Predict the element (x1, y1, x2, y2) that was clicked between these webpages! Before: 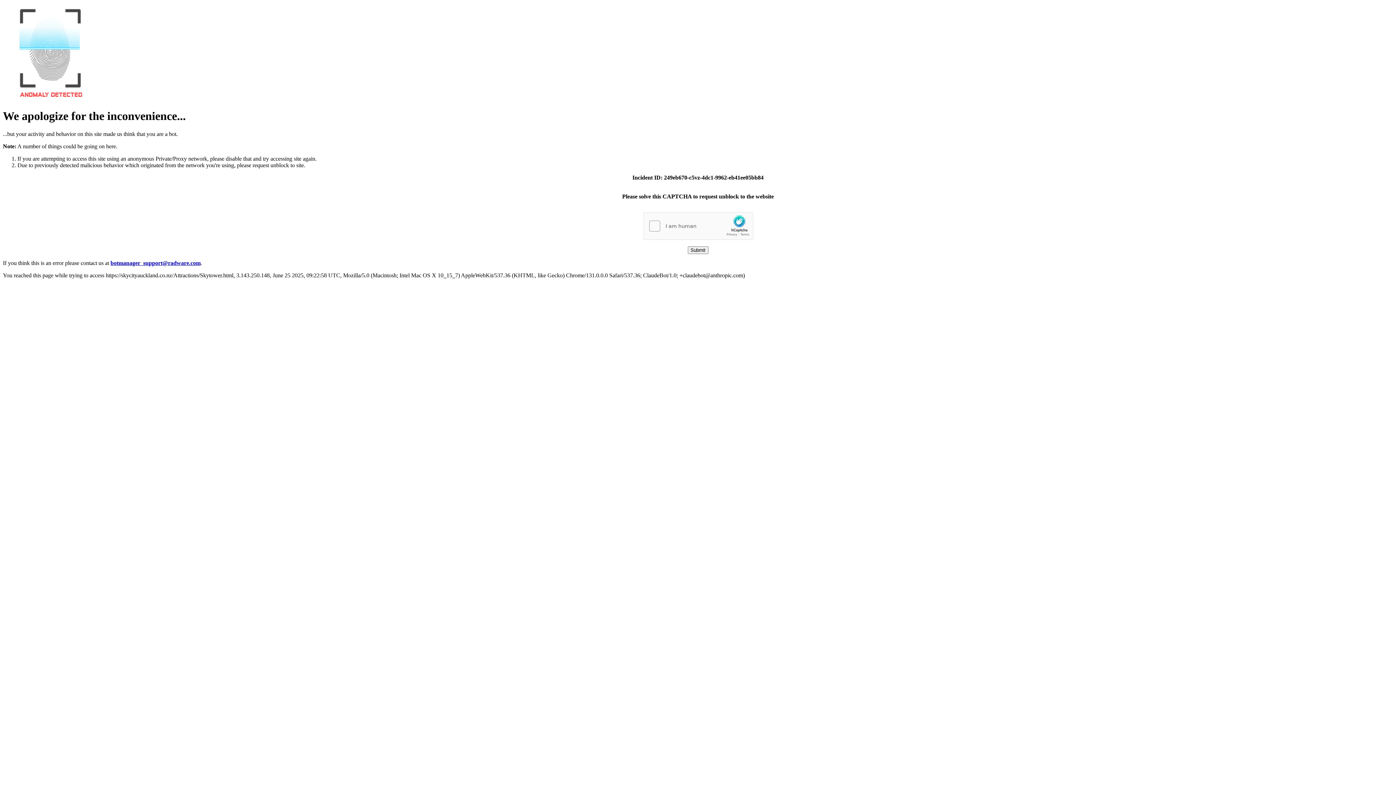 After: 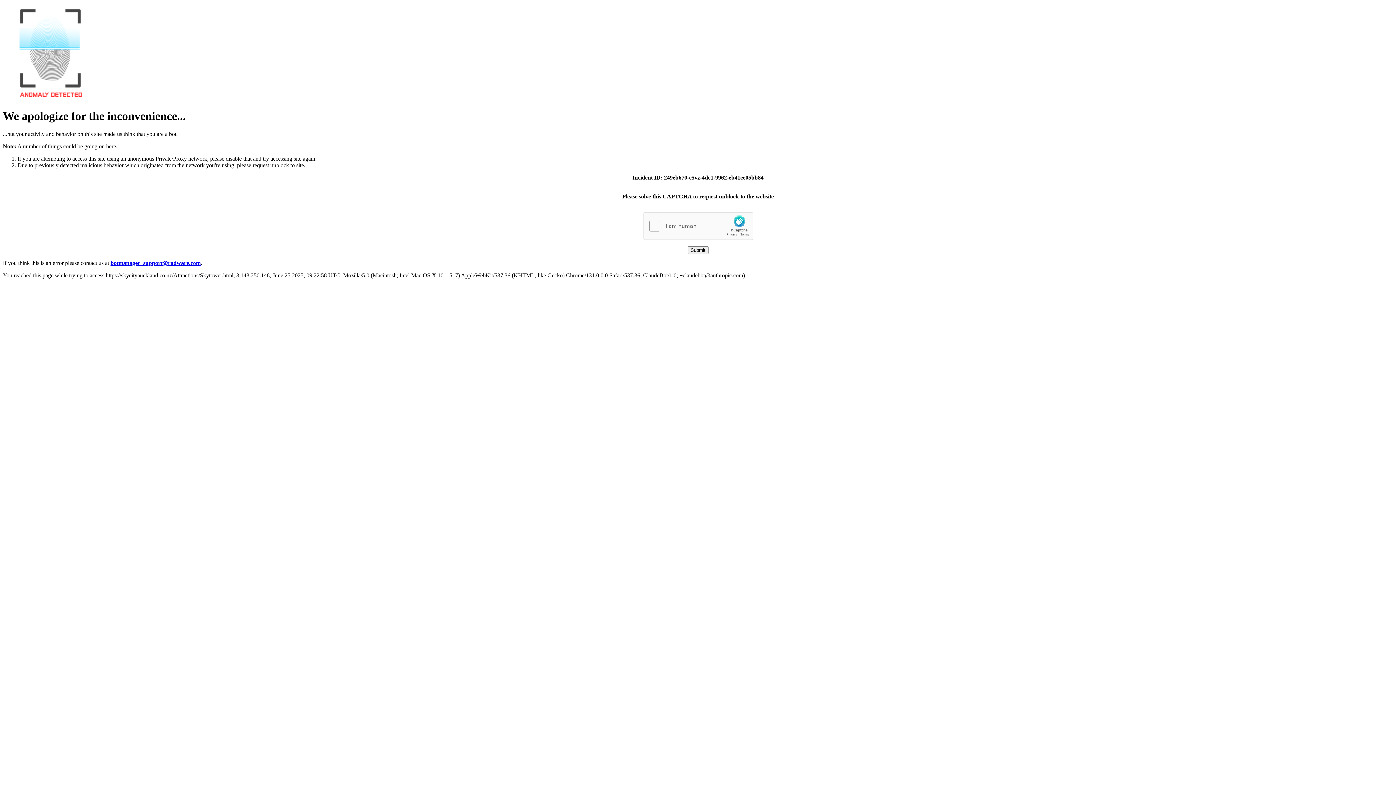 Action: label: botmanager_support@radware.com bbox: (110, 259, 200, 266)